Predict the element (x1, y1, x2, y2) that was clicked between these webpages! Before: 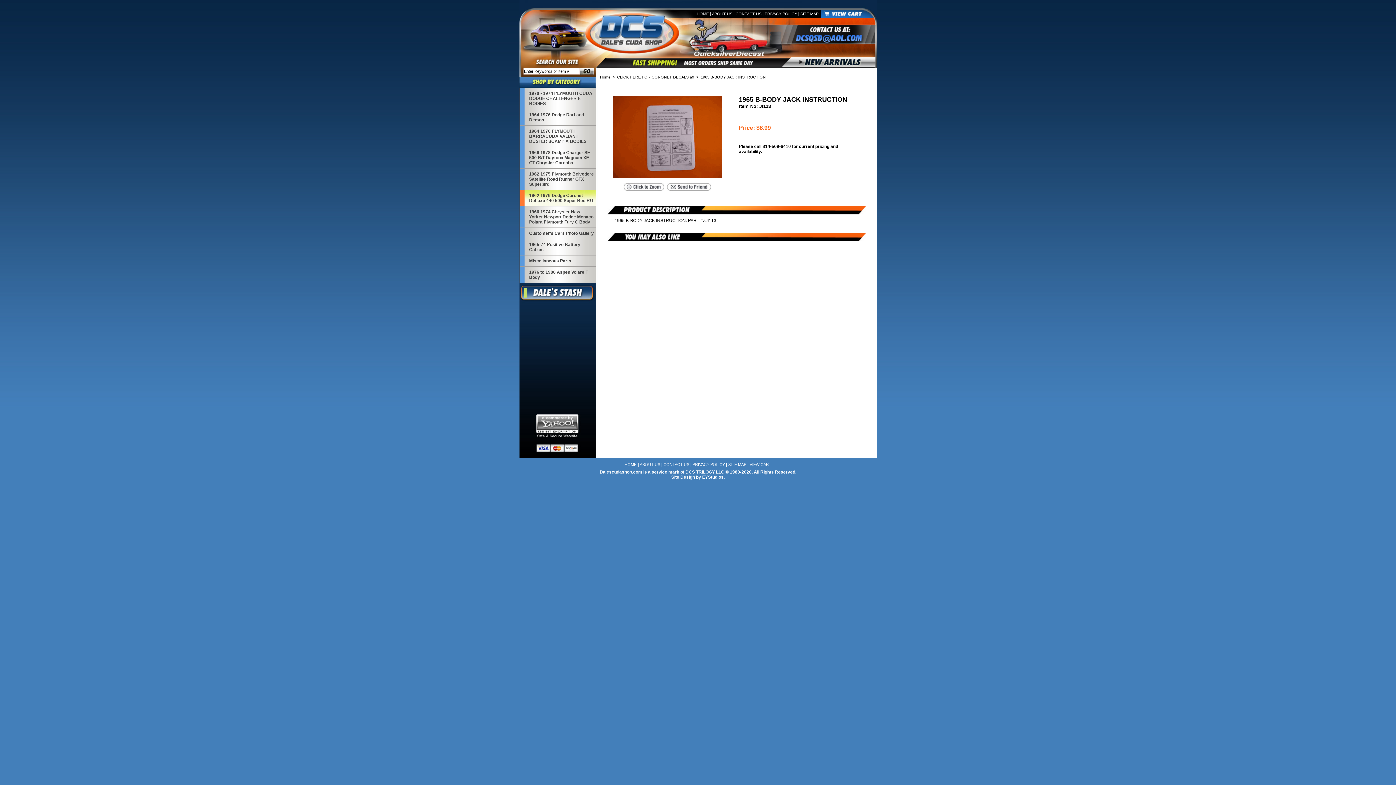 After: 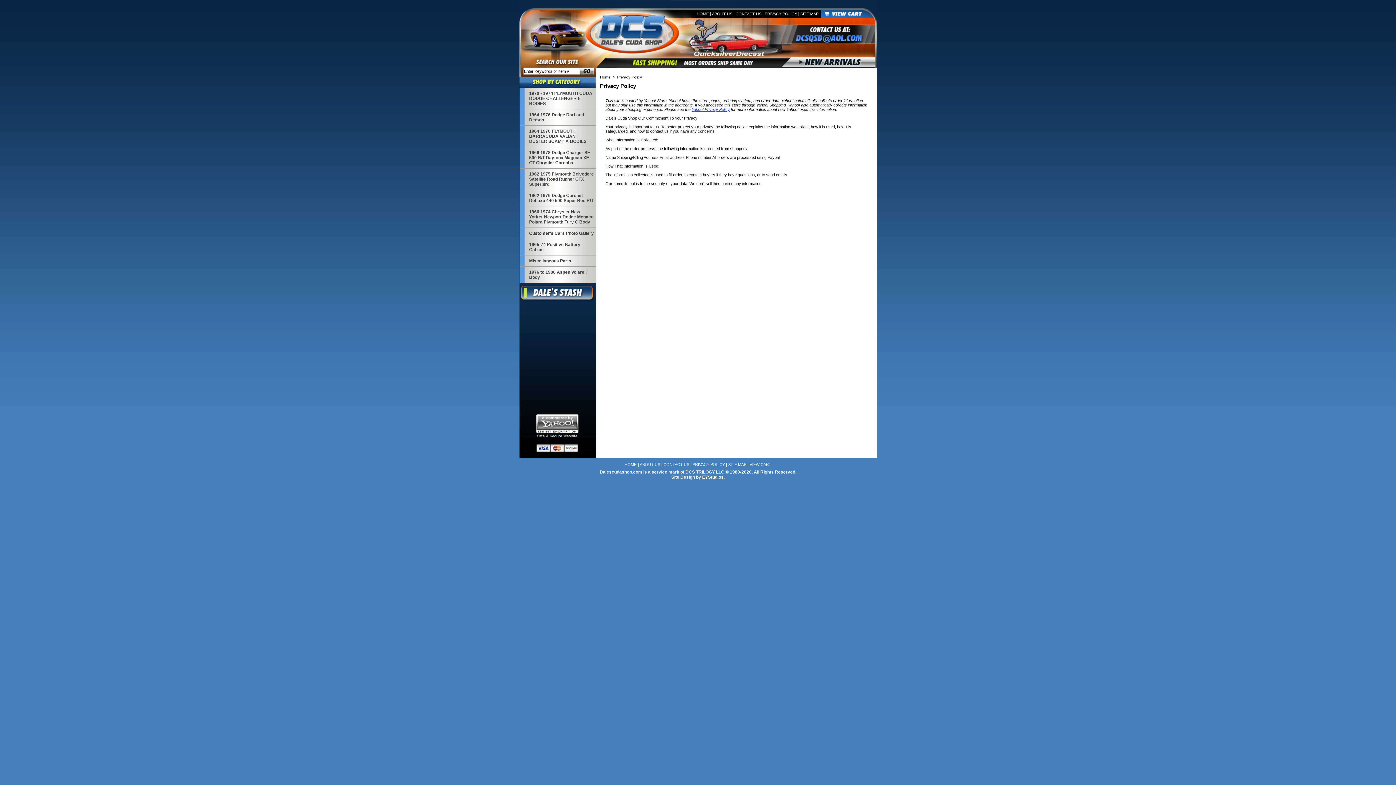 Action: label: PRIVACY POLICY bbox: (764, 11, 797, 16)